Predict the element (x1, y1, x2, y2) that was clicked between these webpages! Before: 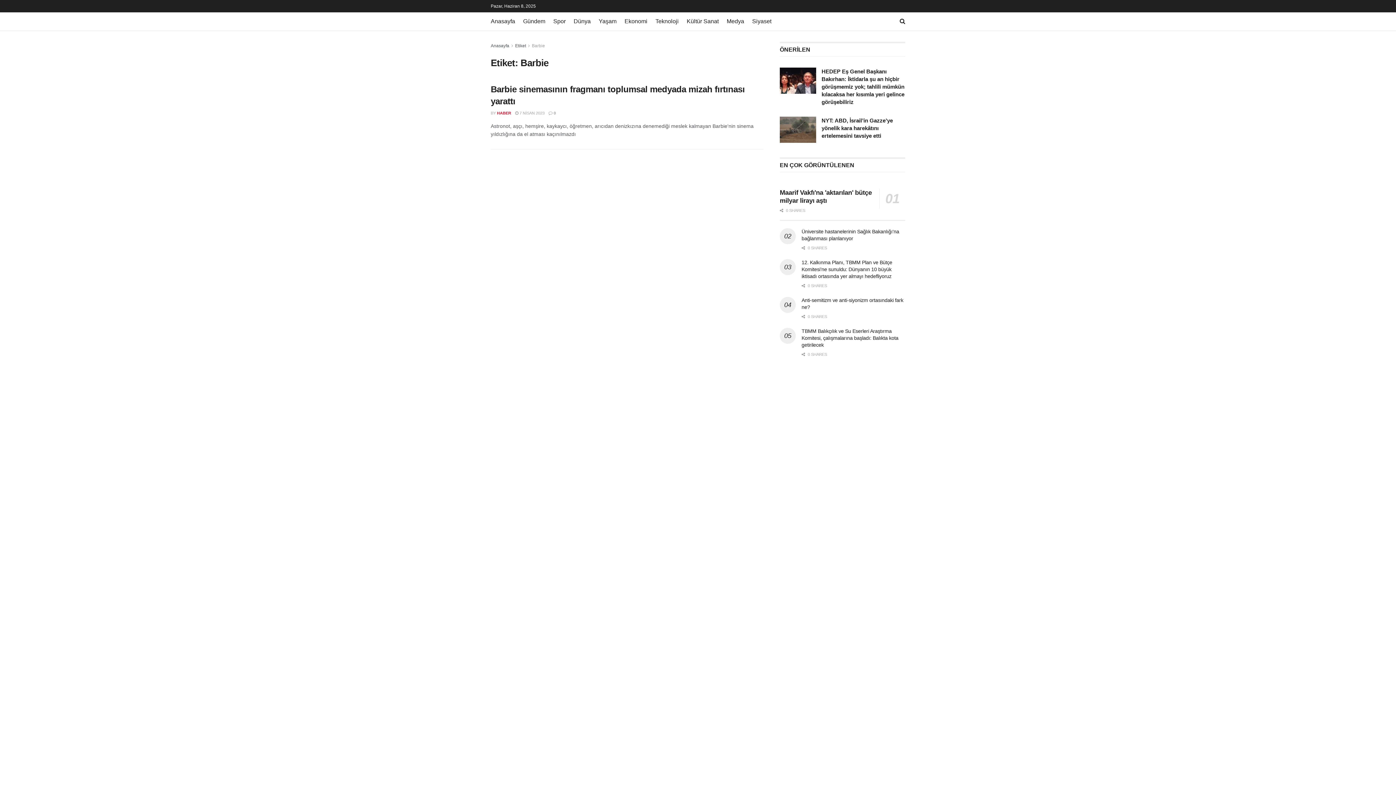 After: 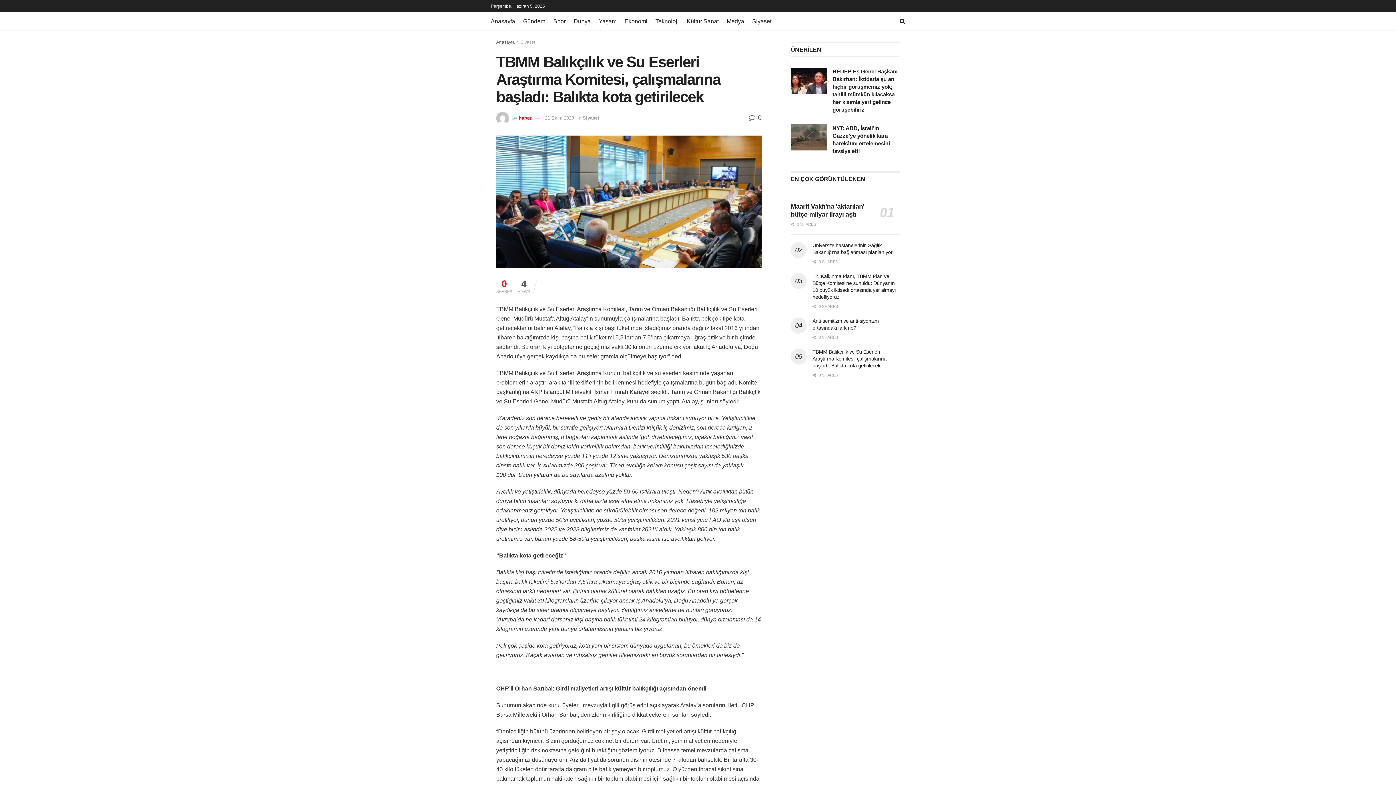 Action: label: TBMM Balıkçılık ve Su Eserleri Araştırma Komitesi, çalışmalarına başladı: Balıkta kota getirilecek bbox: (801, 328, 898, 347)